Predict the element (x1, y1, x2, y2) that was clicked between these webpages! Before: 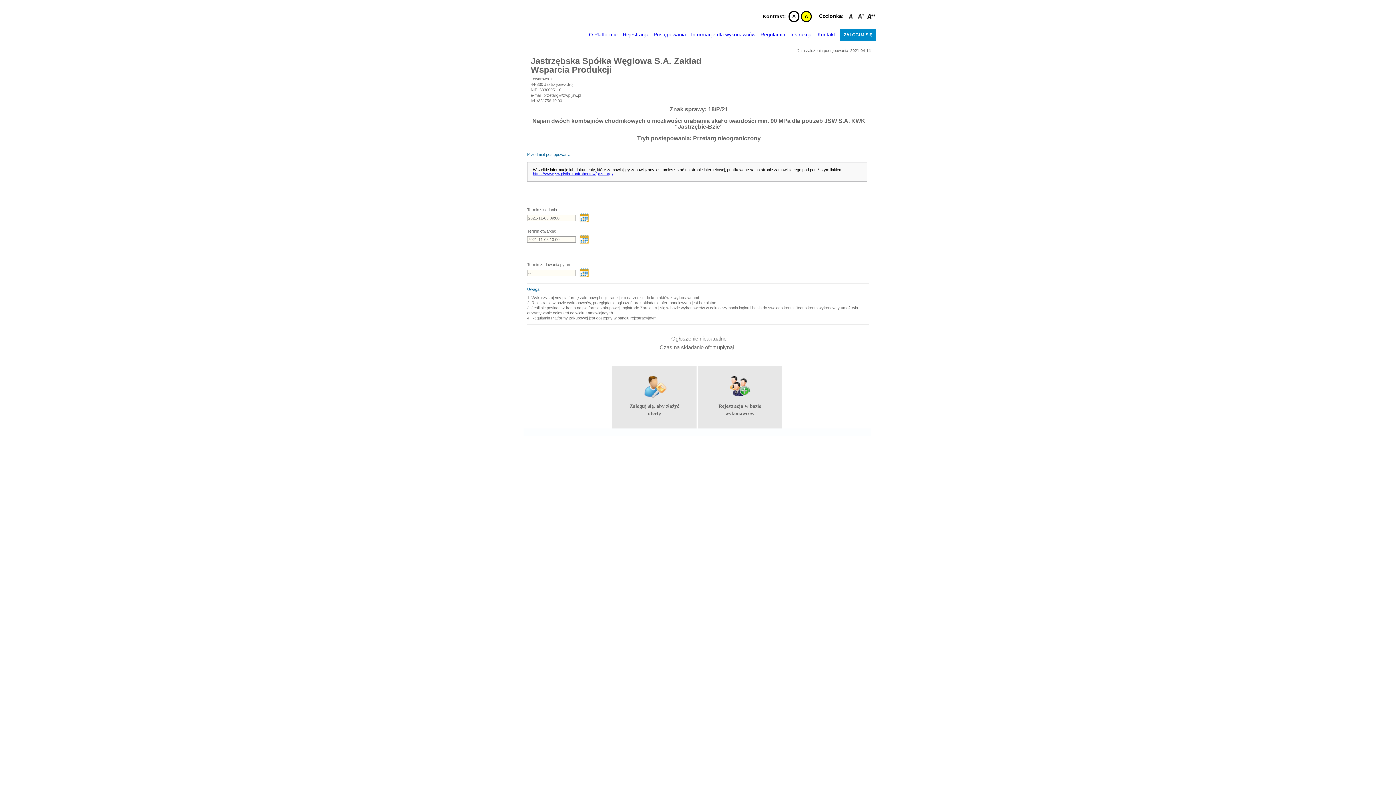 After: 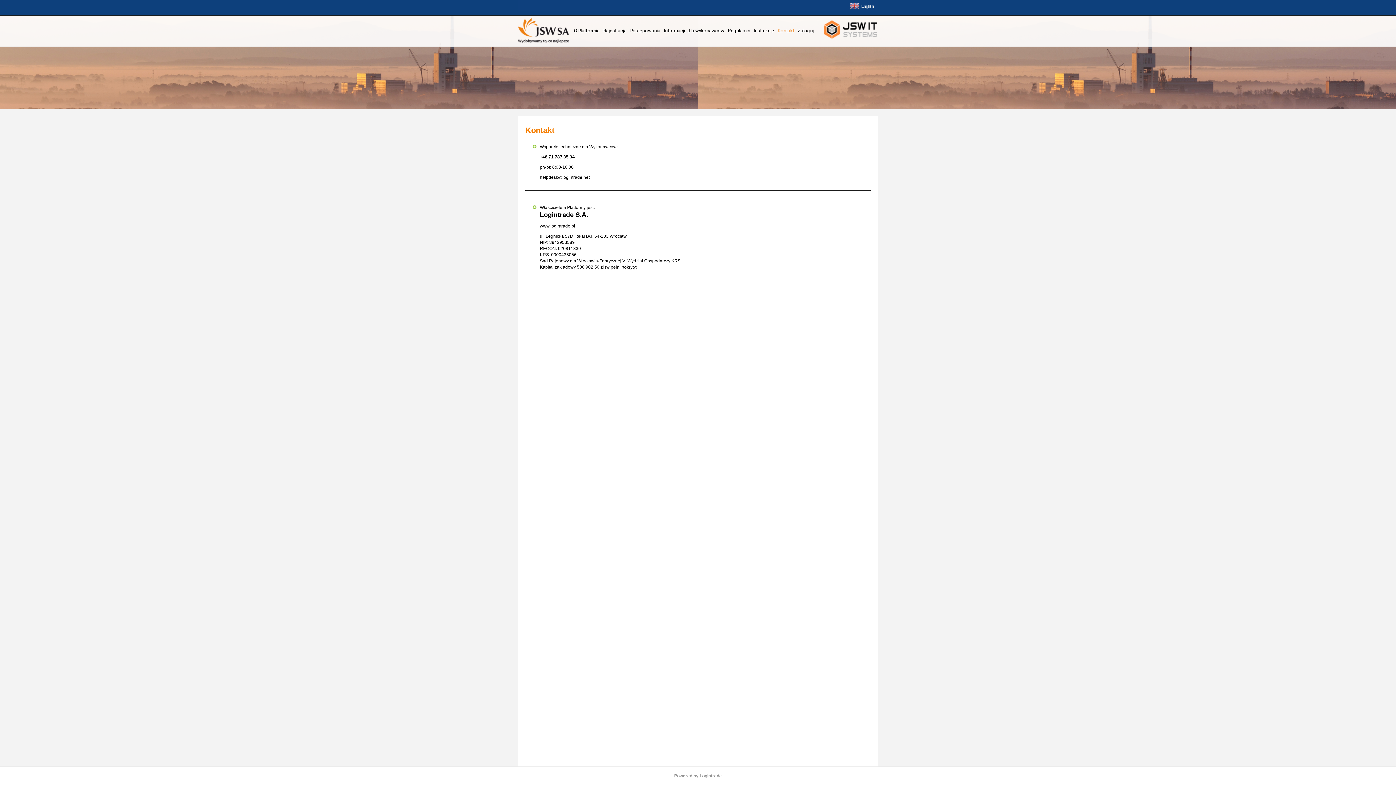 Action: bbox: (817, 31, 838, 37) label: Kontakt